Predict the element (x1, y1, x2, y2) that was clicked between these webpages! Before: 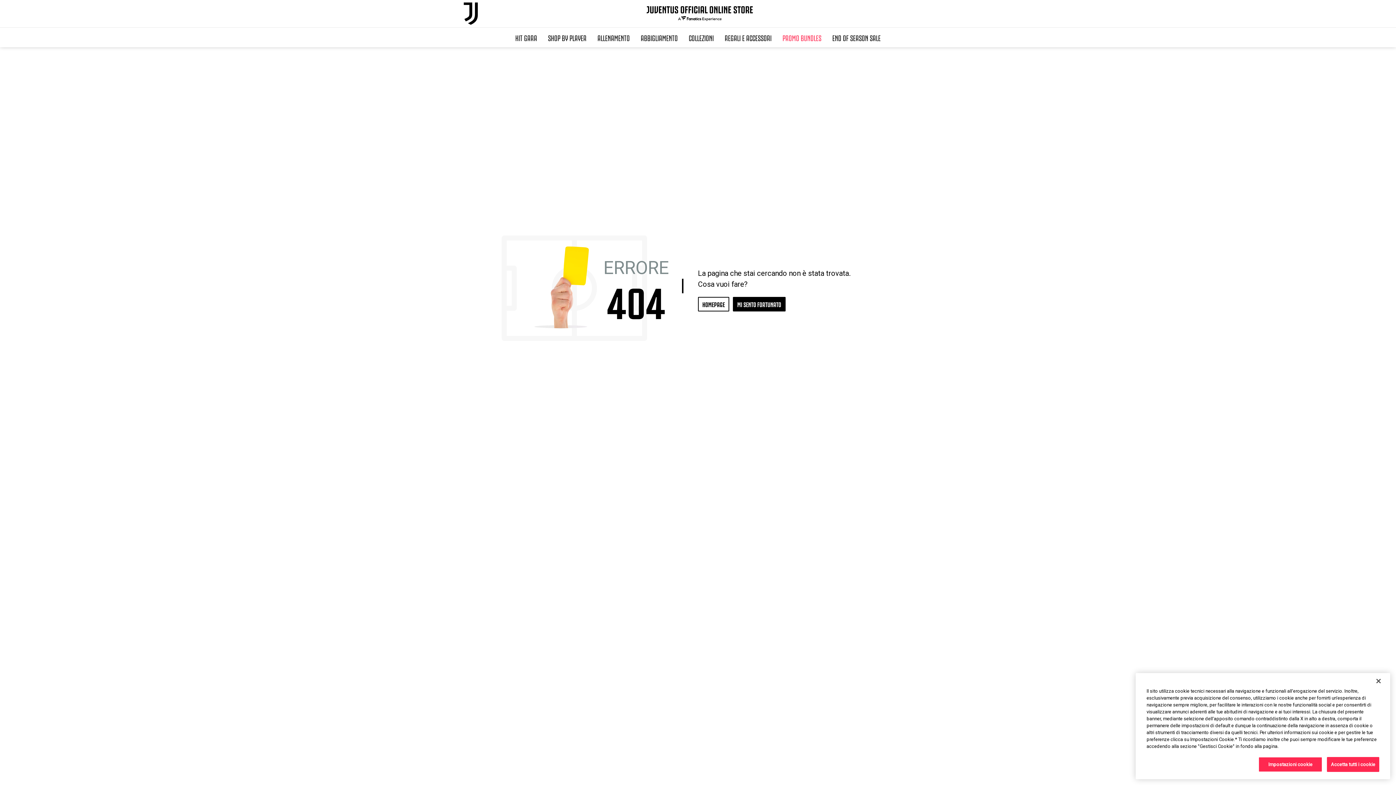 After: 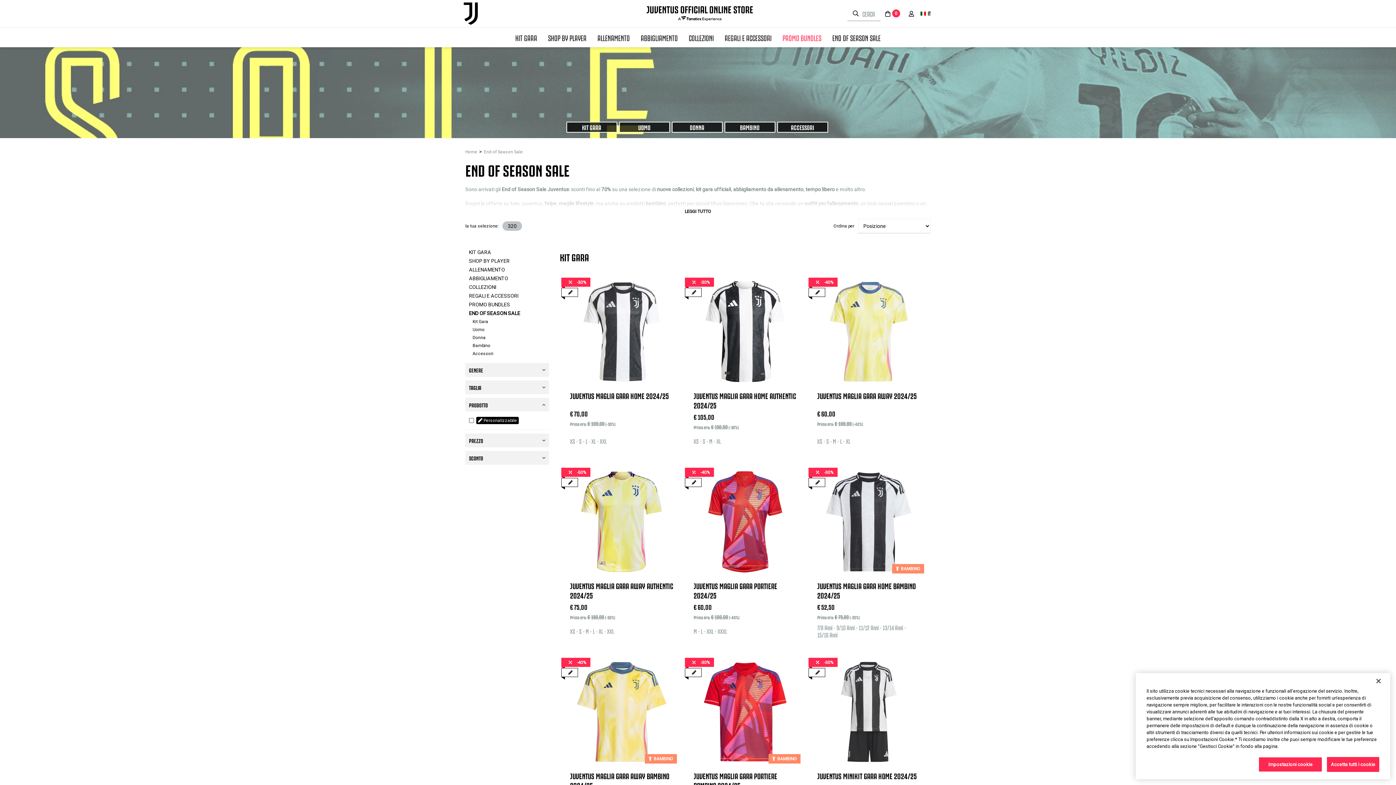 Action: label: END OF SEASON SALE bbox: (827, 27, 886, 47)